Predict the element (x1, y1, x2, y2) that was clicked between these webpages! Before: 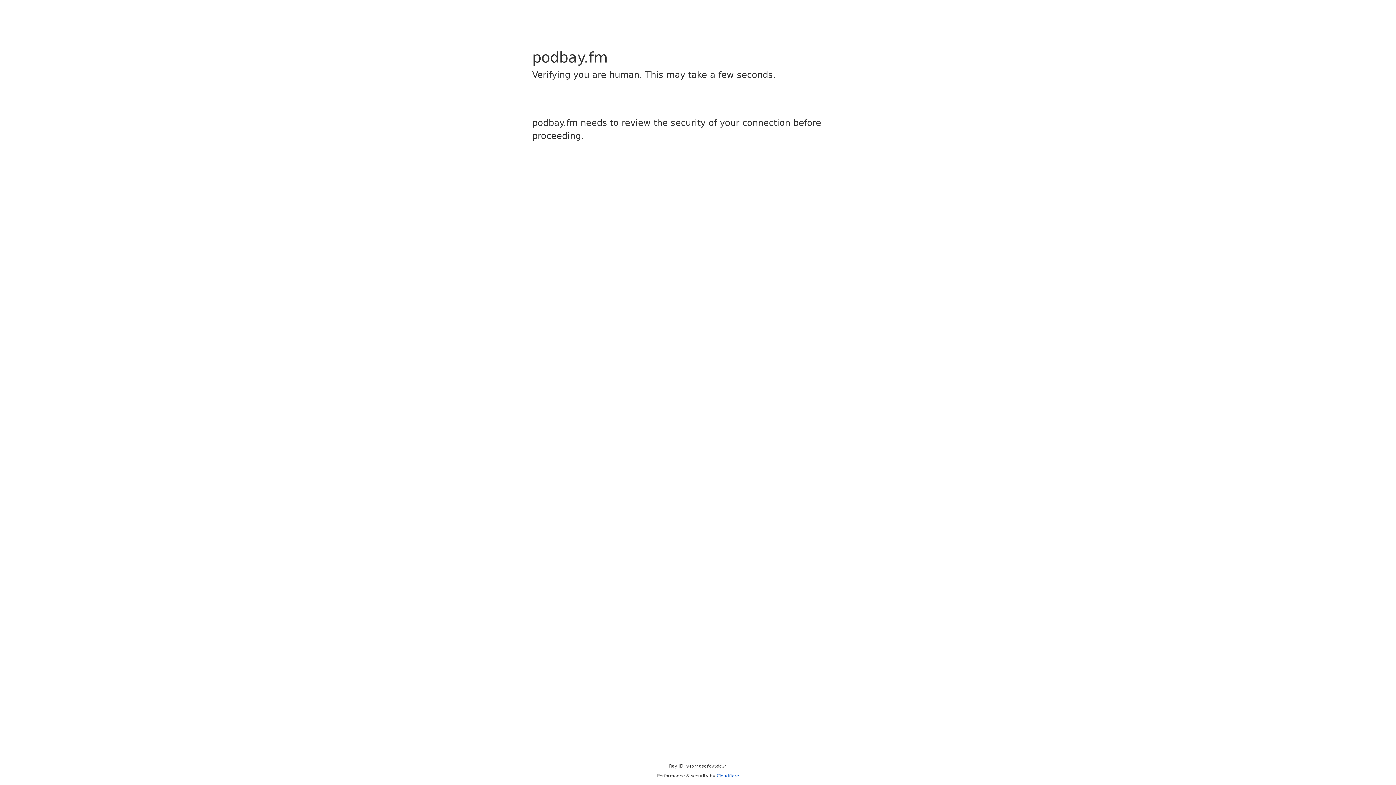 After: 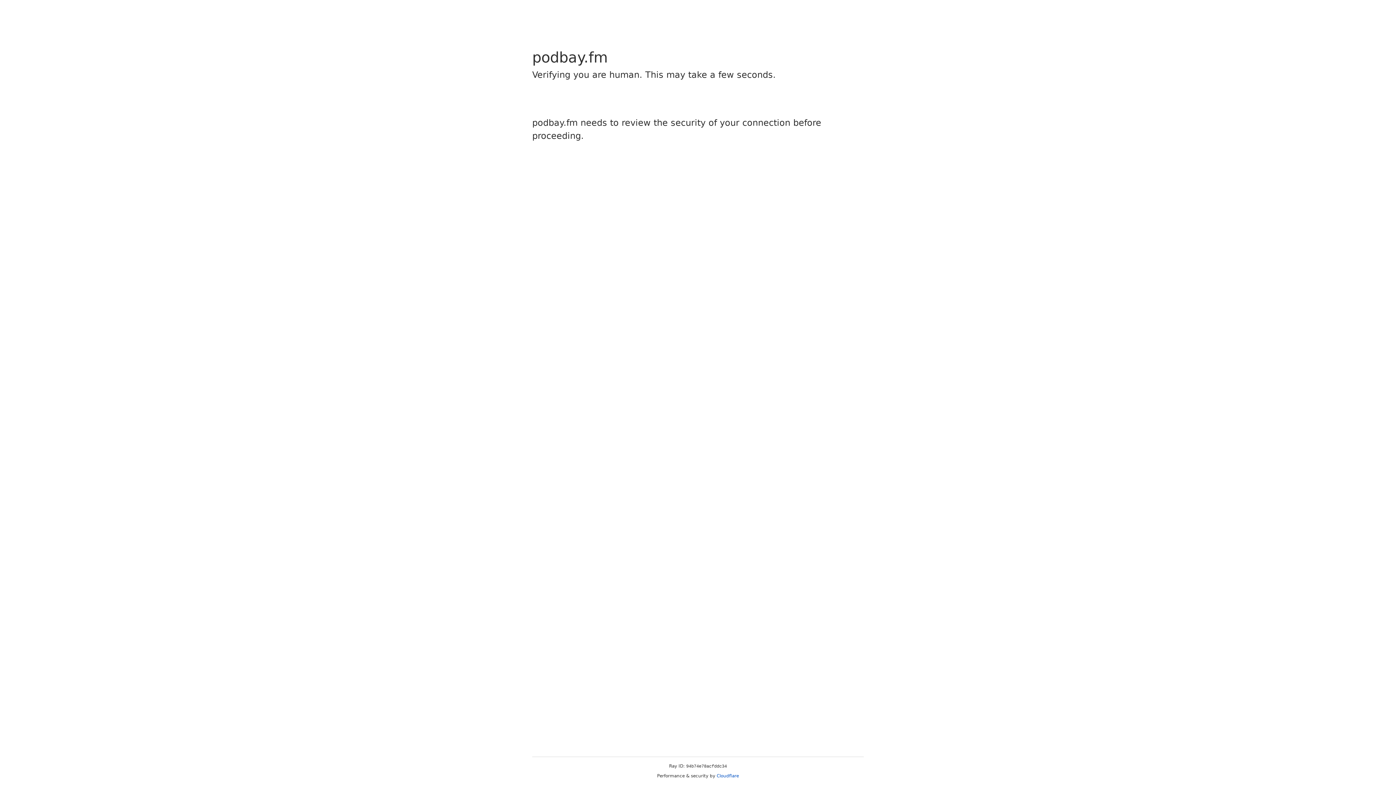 Action: bbox: (716, 773, 739, 778) label: Cloudflare